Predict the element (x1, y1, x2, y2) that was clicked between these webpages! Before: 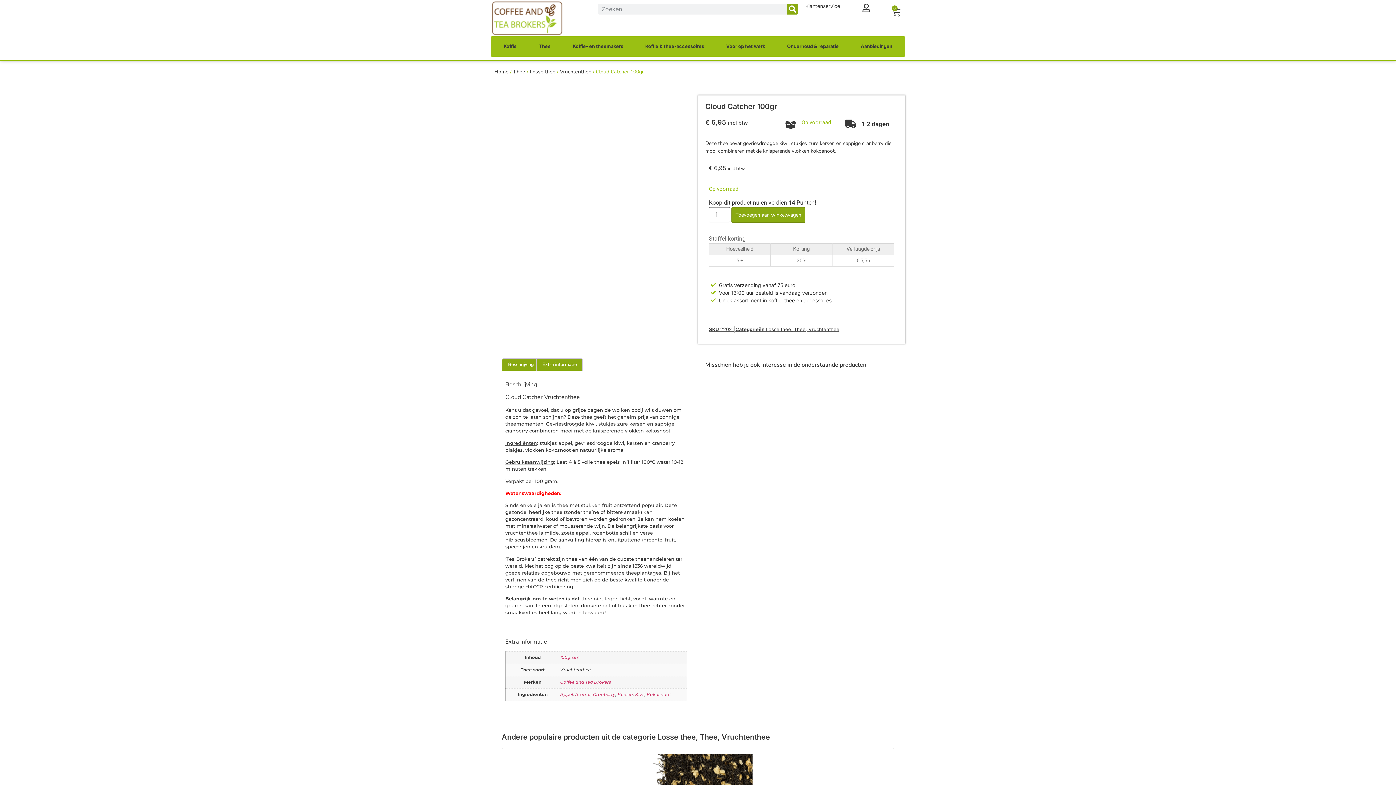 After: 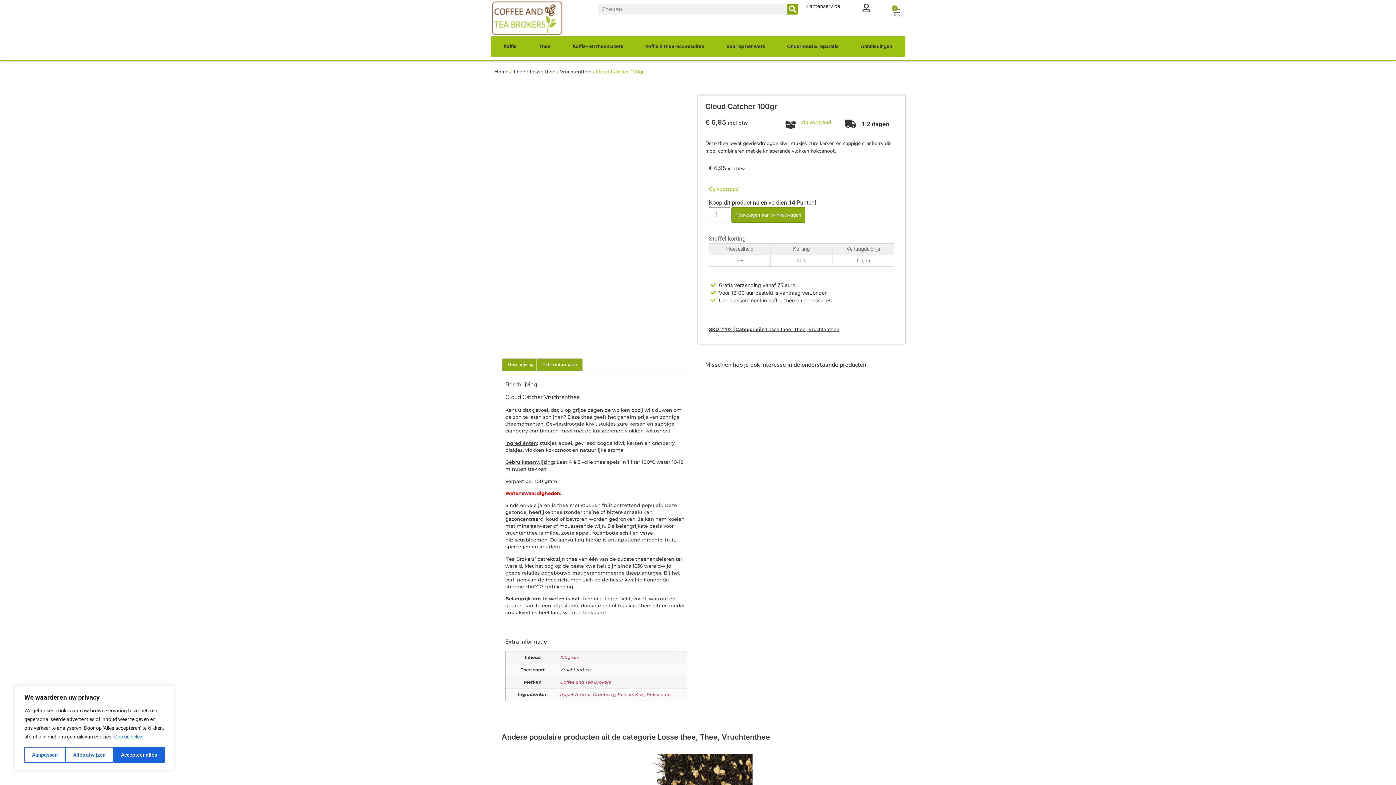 Action: label: 0
Winkelwagen bbox: (883, 3, 909, 21)